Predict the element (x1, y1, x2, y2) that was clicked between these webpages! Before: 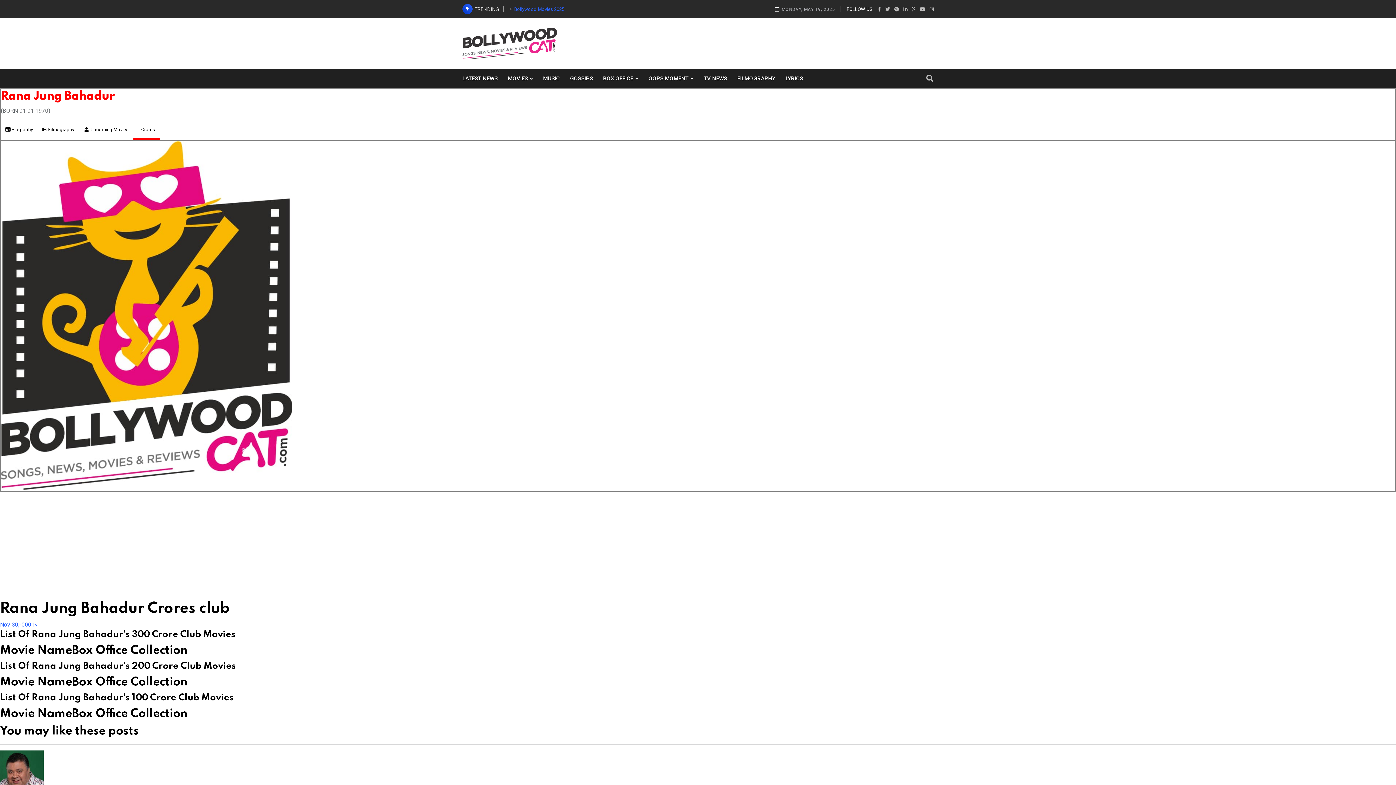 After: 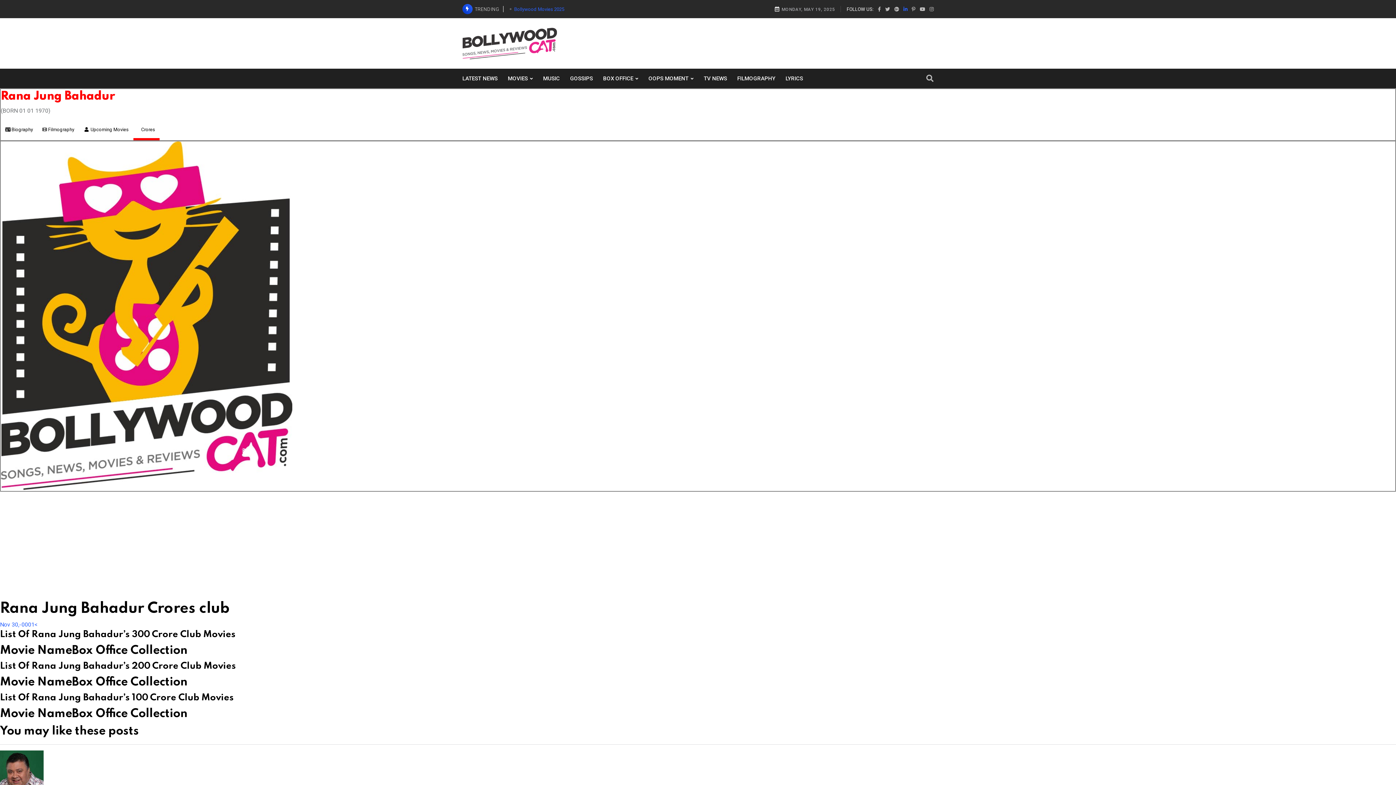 Action: bbox: (903, 5, 907, 12)